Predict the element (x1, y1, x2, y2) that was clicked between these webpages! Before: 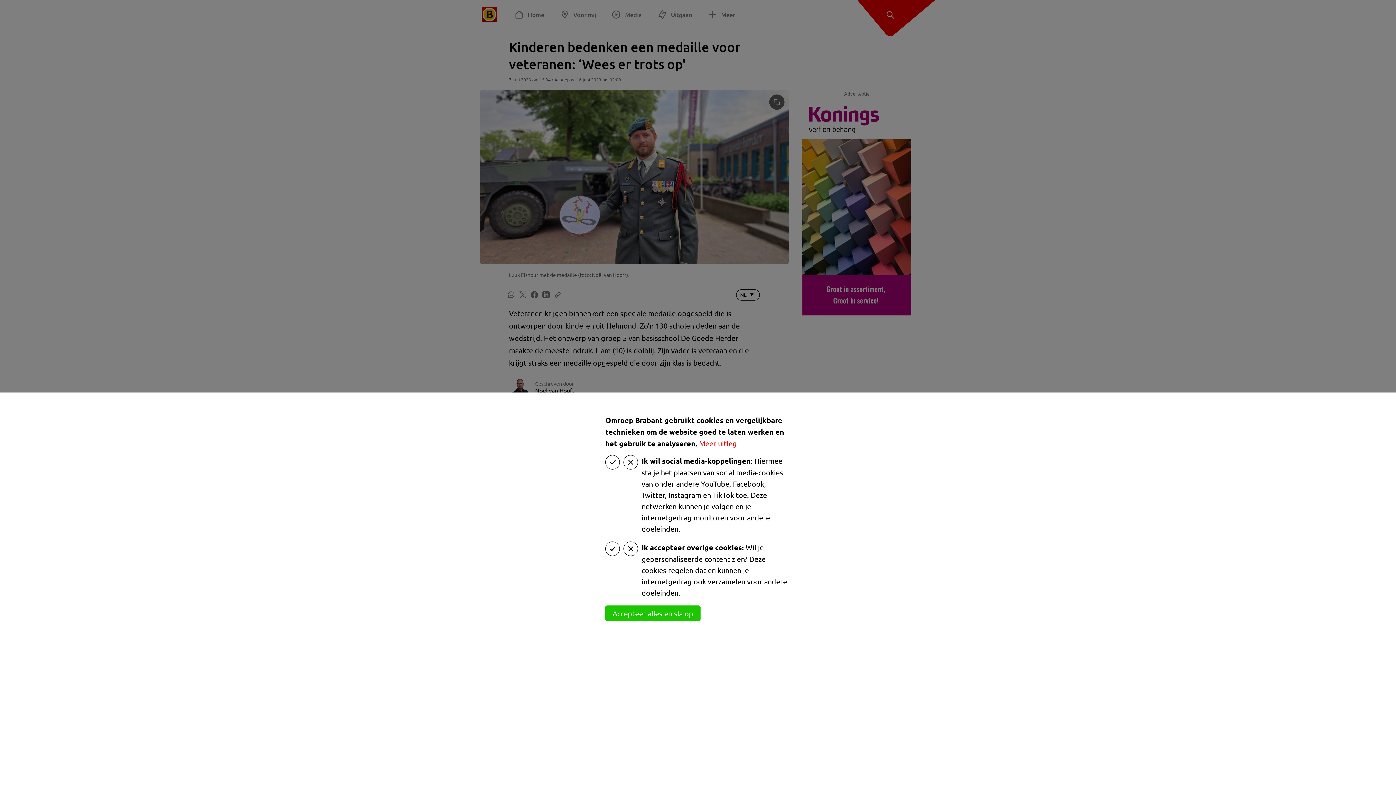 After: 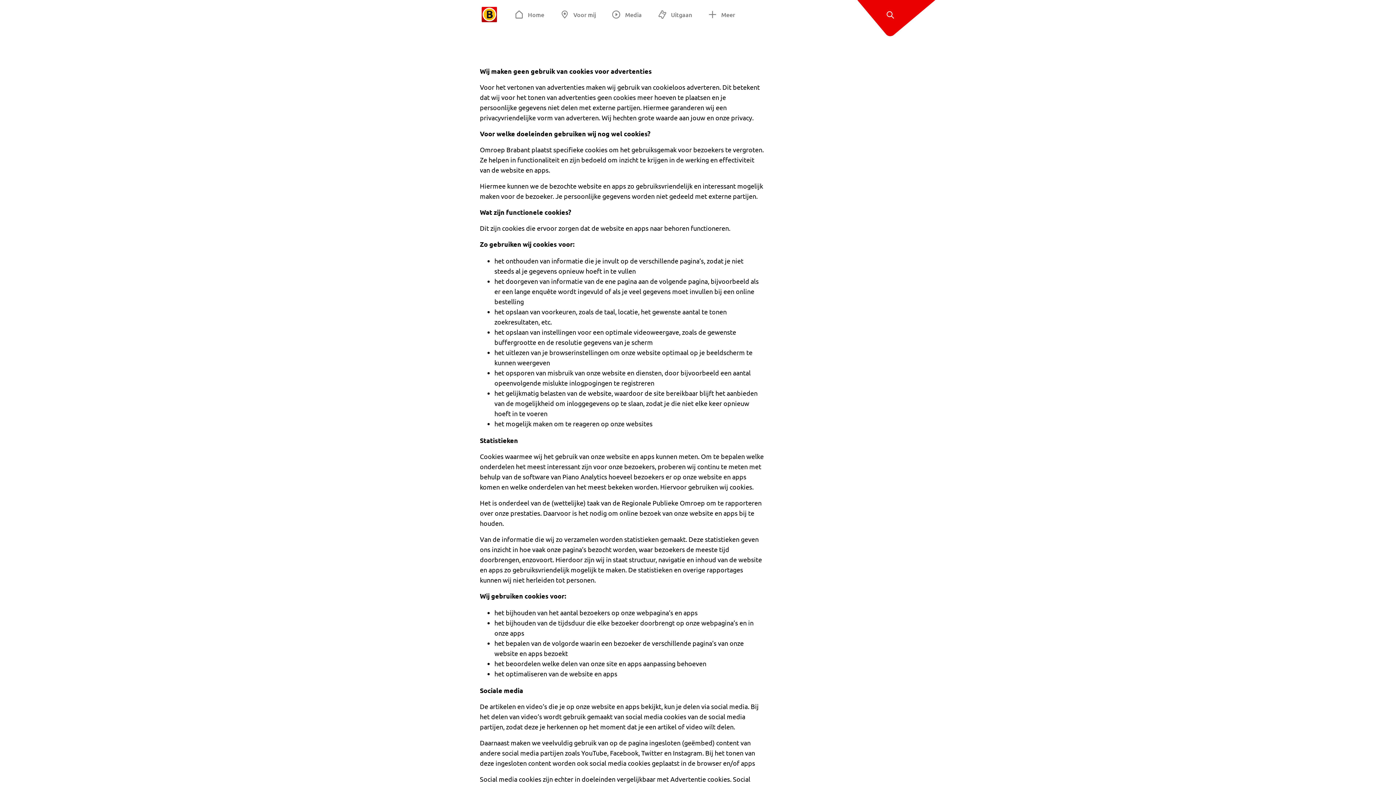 Action: bbox: (699, 438, 737, 448) label: Meer uitleg